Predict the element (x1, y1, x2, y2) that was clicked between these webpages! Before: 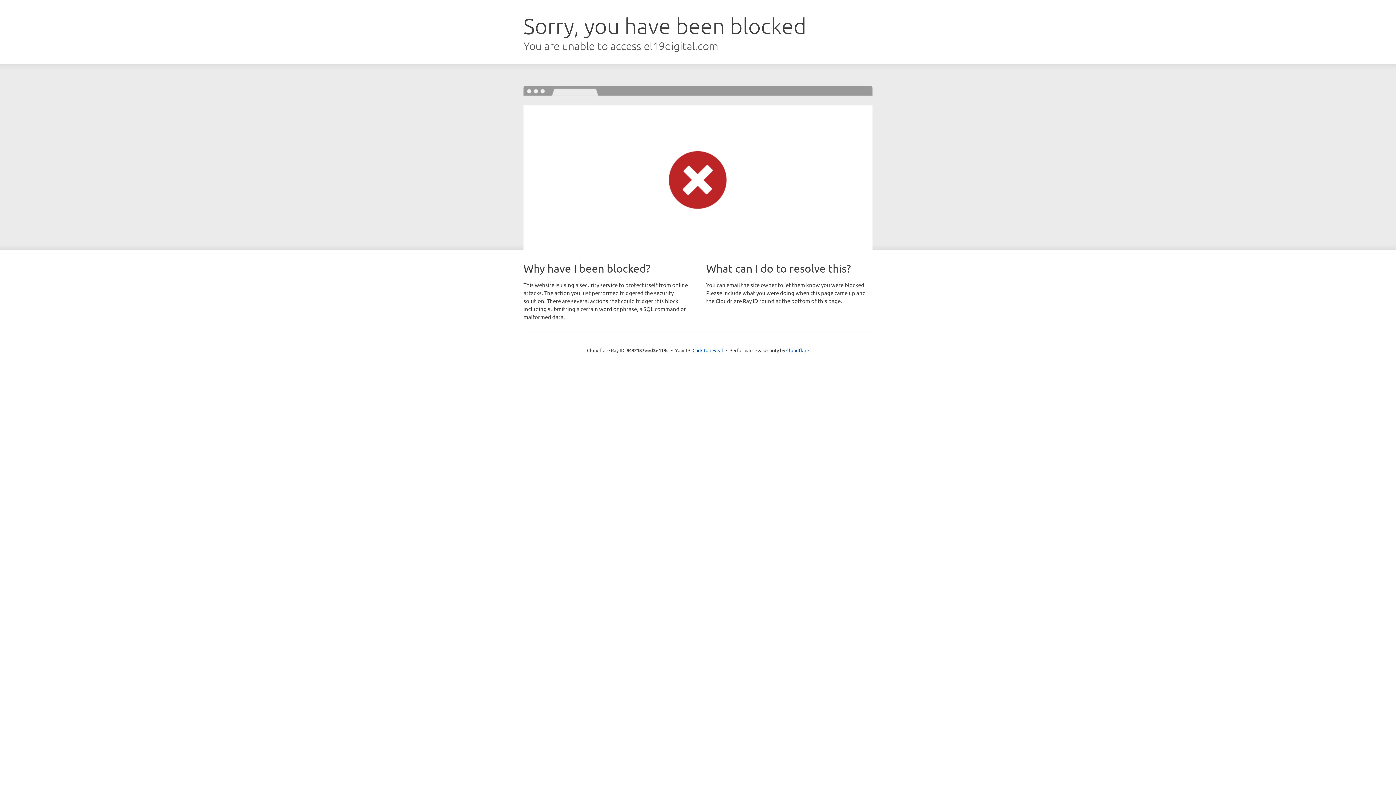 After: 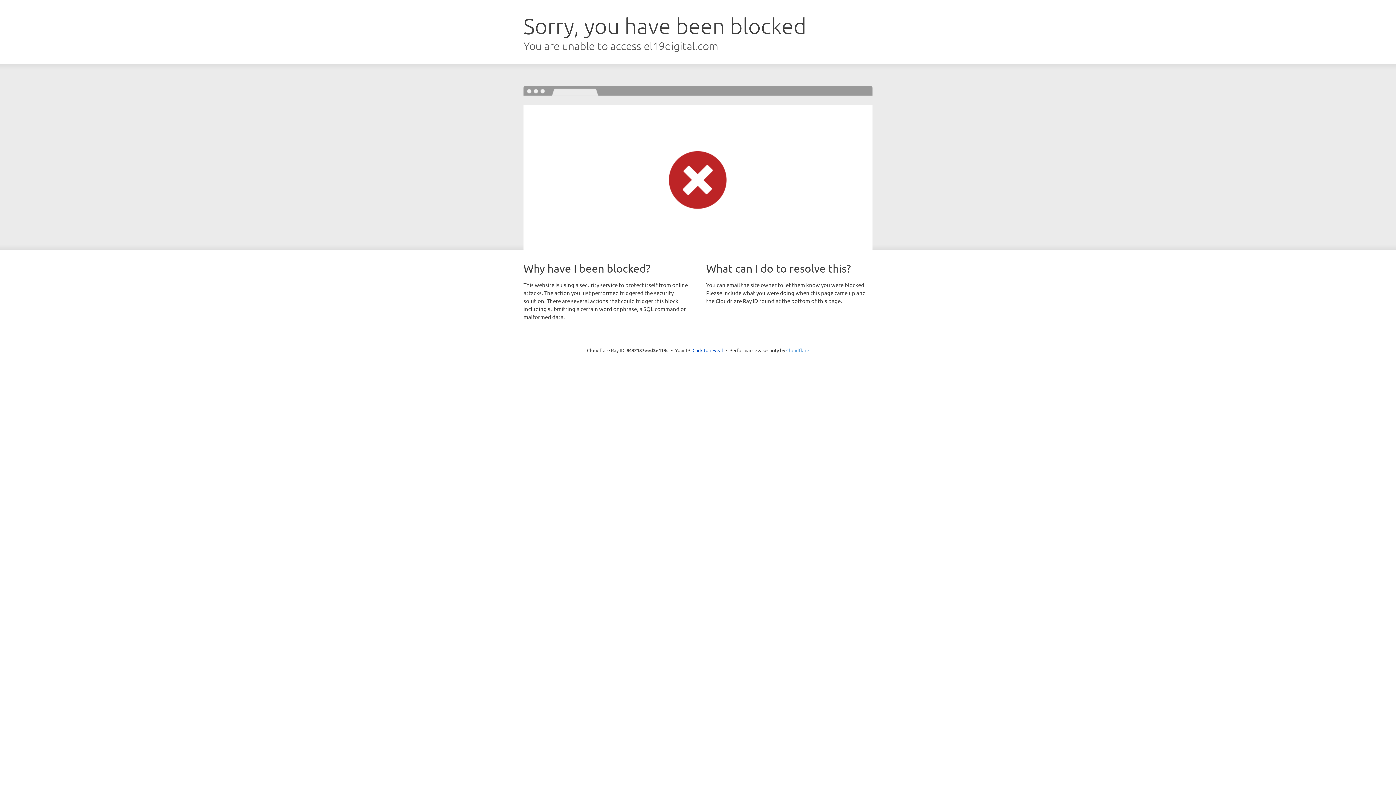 Action: label: Cloudflare bbox: (786, 347, 809, 353)